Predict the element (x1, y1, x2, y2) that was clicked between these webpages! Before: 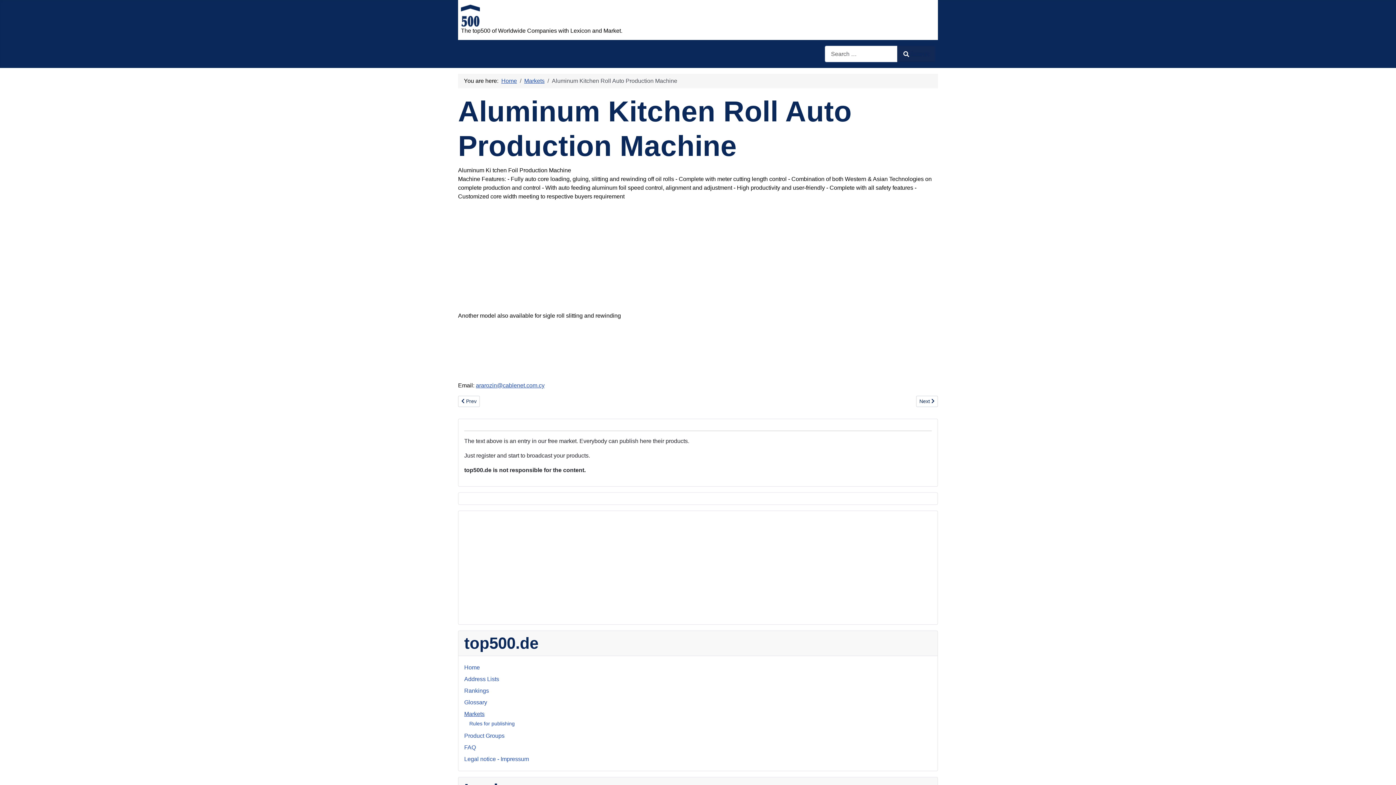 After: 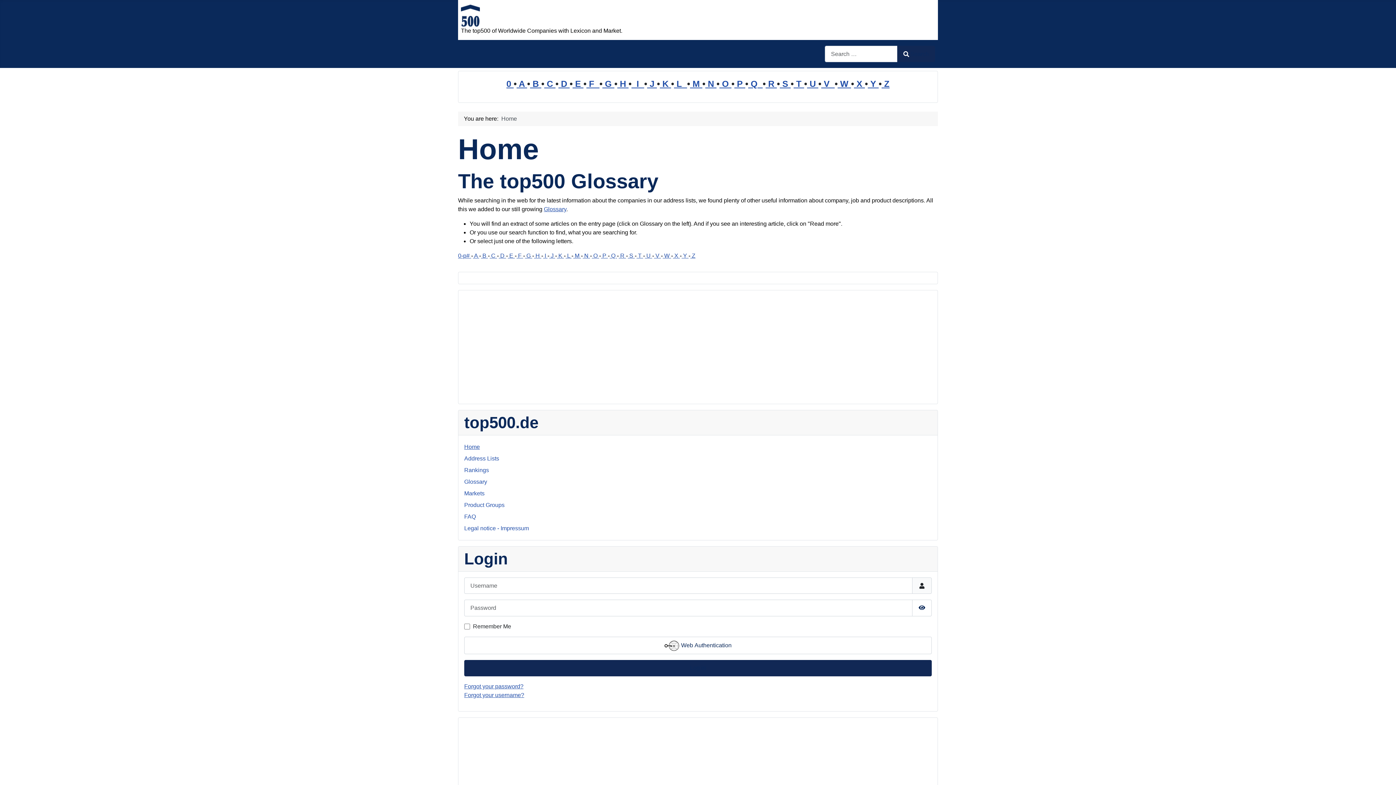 Action: bbox: (501, 77, 517, 84) label: Home